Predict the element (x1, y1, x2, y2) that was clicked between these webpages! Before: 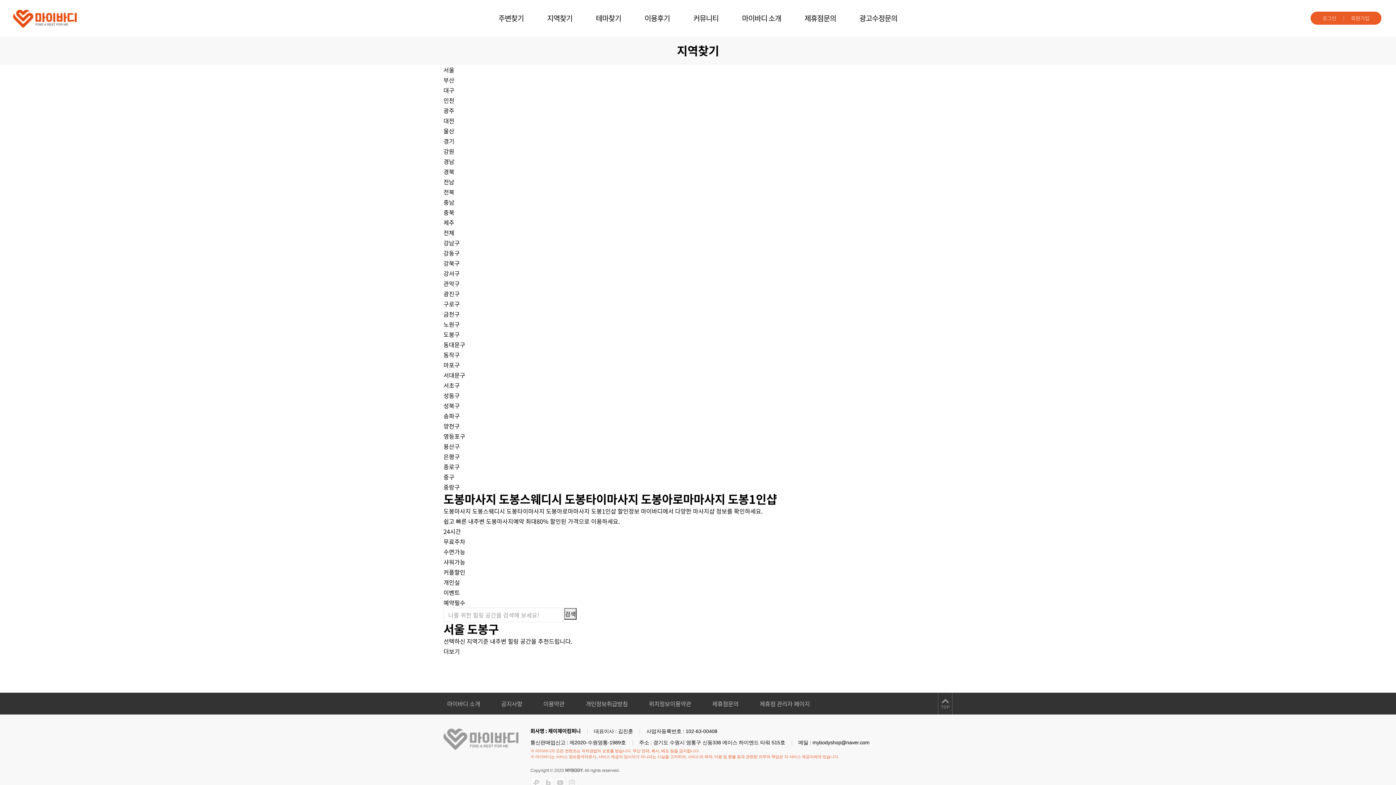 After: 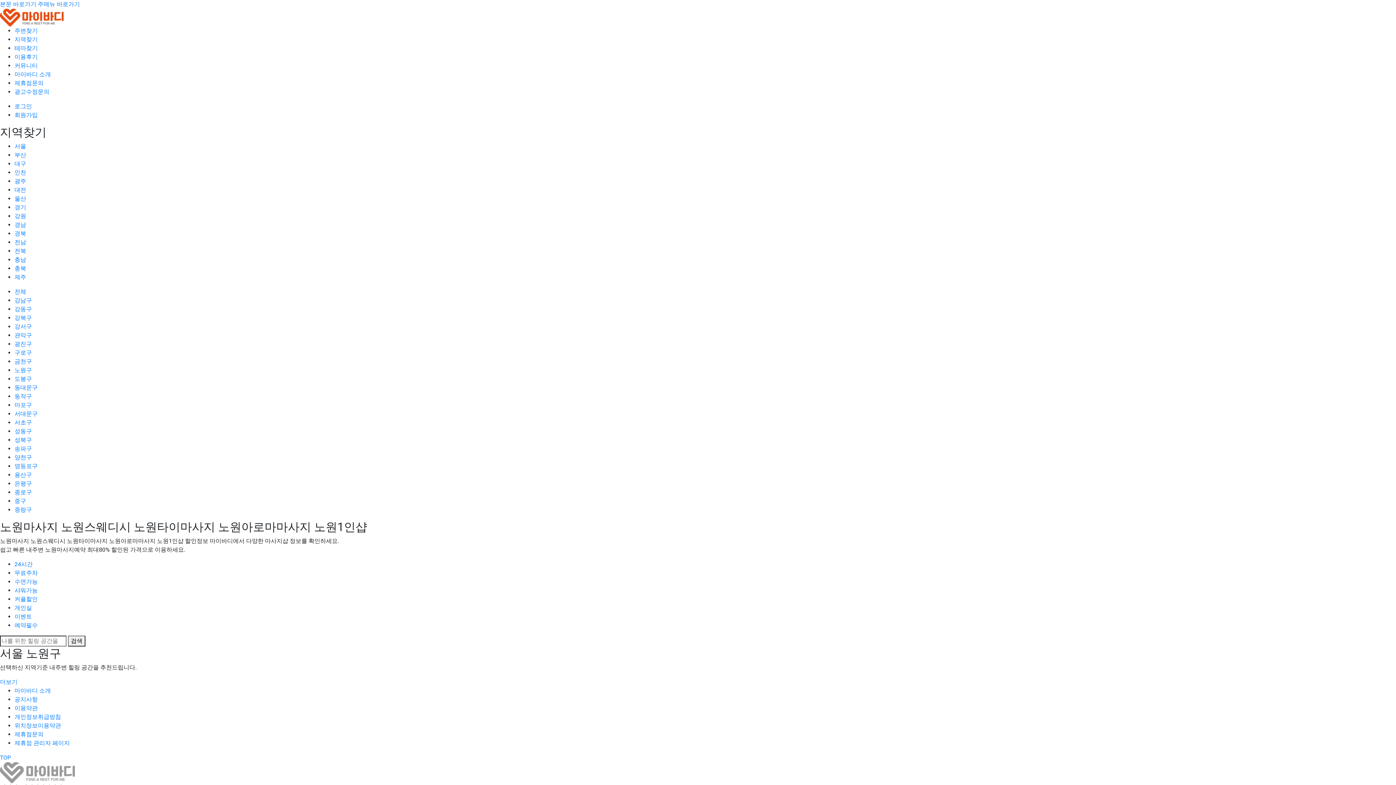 Action: bbox: (443, 320, 460, 328) label: 노원구